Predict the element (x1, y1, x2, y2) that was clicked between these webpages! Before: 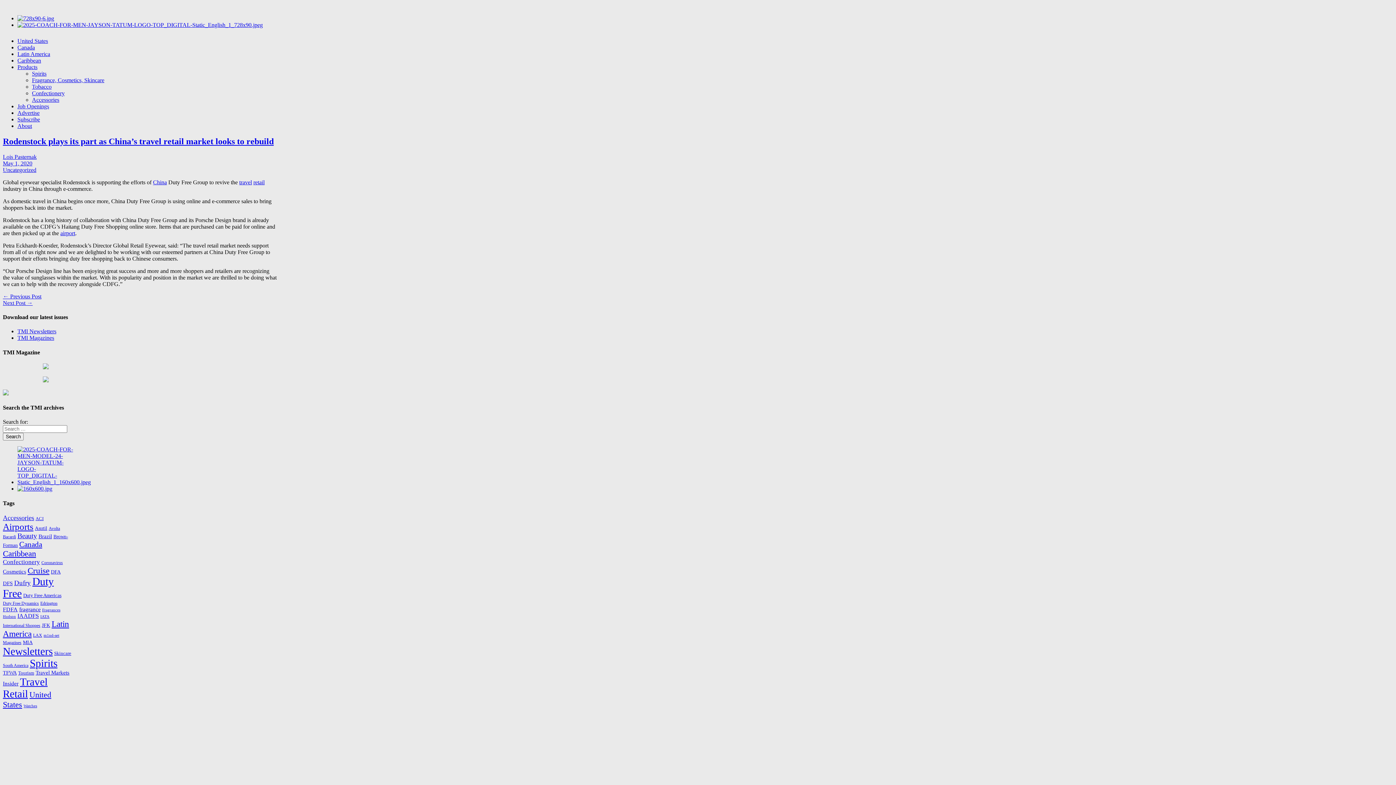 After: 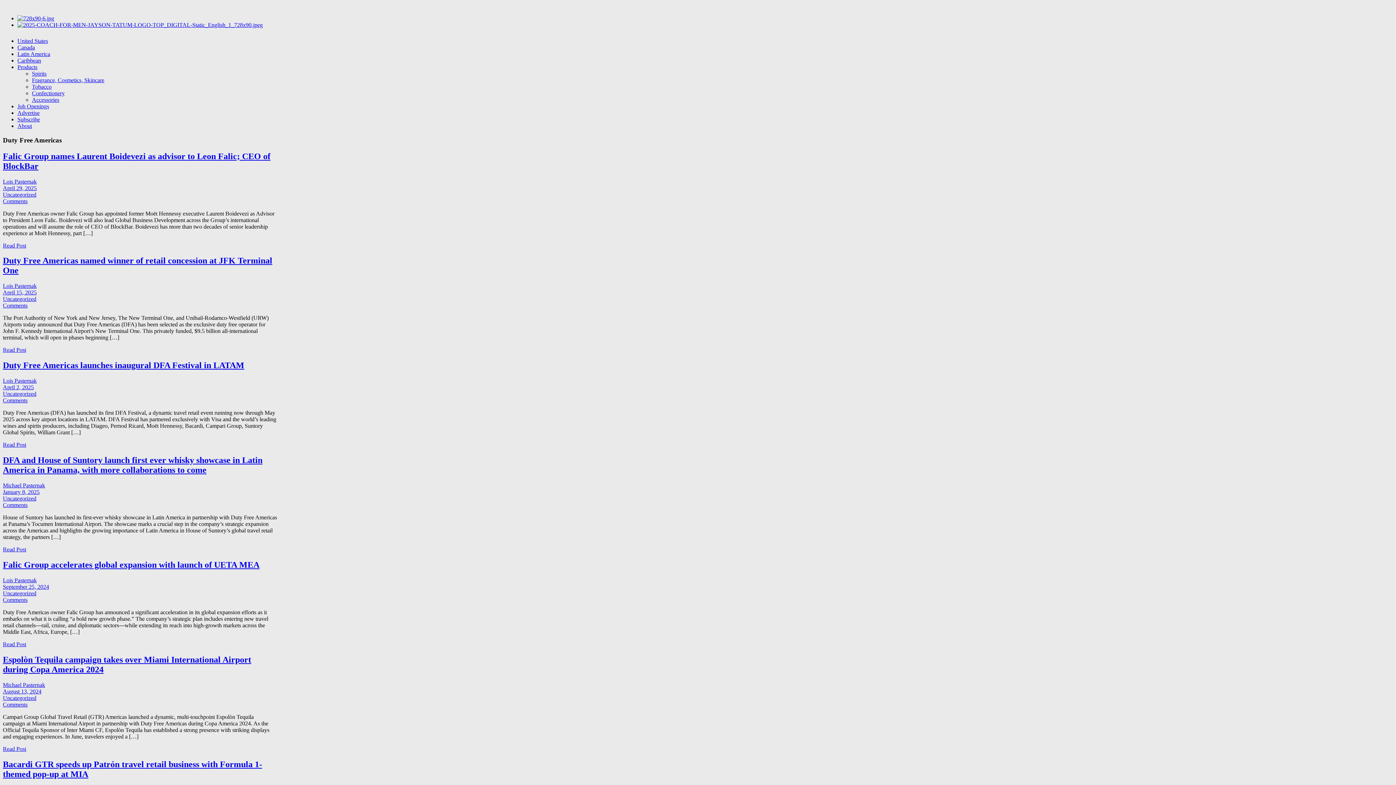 Action: bbox: (23, 593, 61, 598) label: Duty Free Americas (41 items)